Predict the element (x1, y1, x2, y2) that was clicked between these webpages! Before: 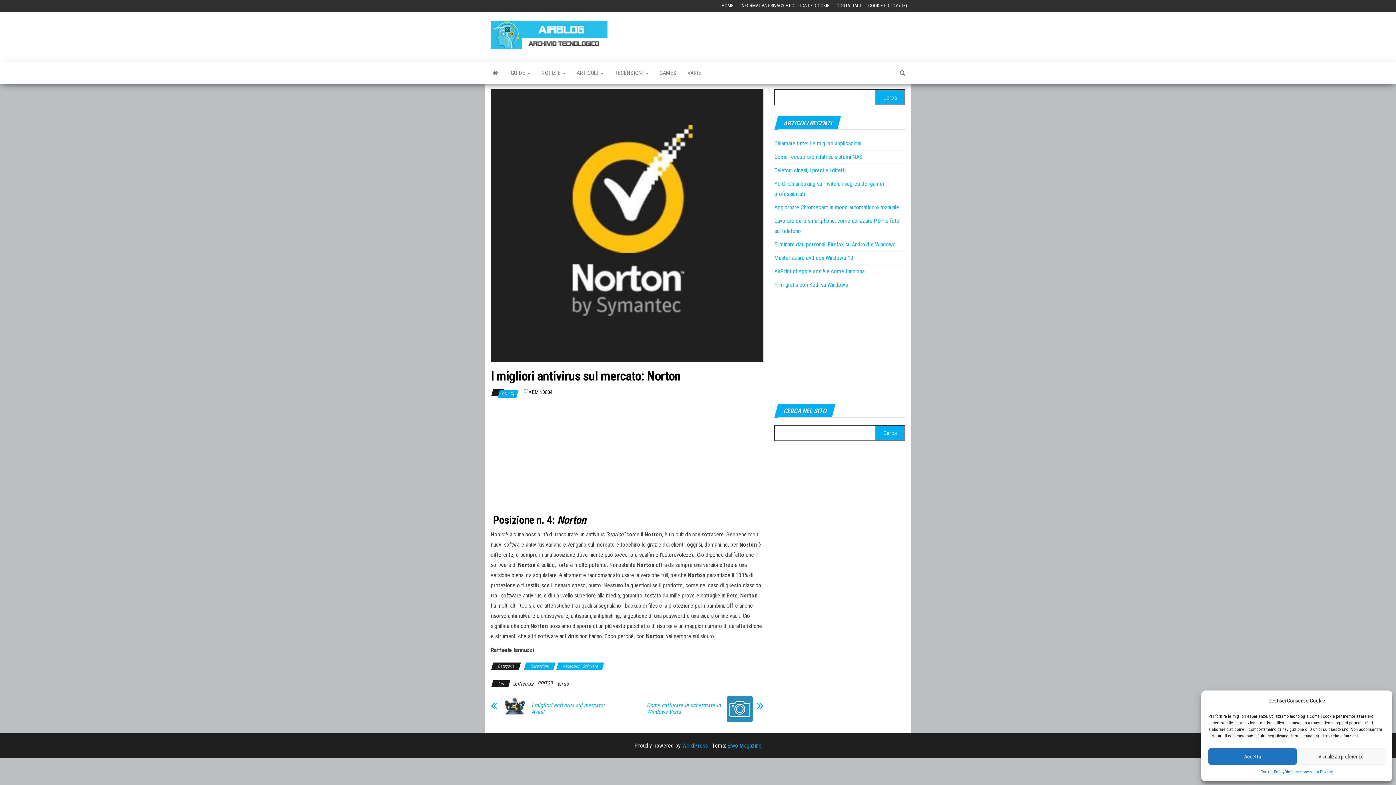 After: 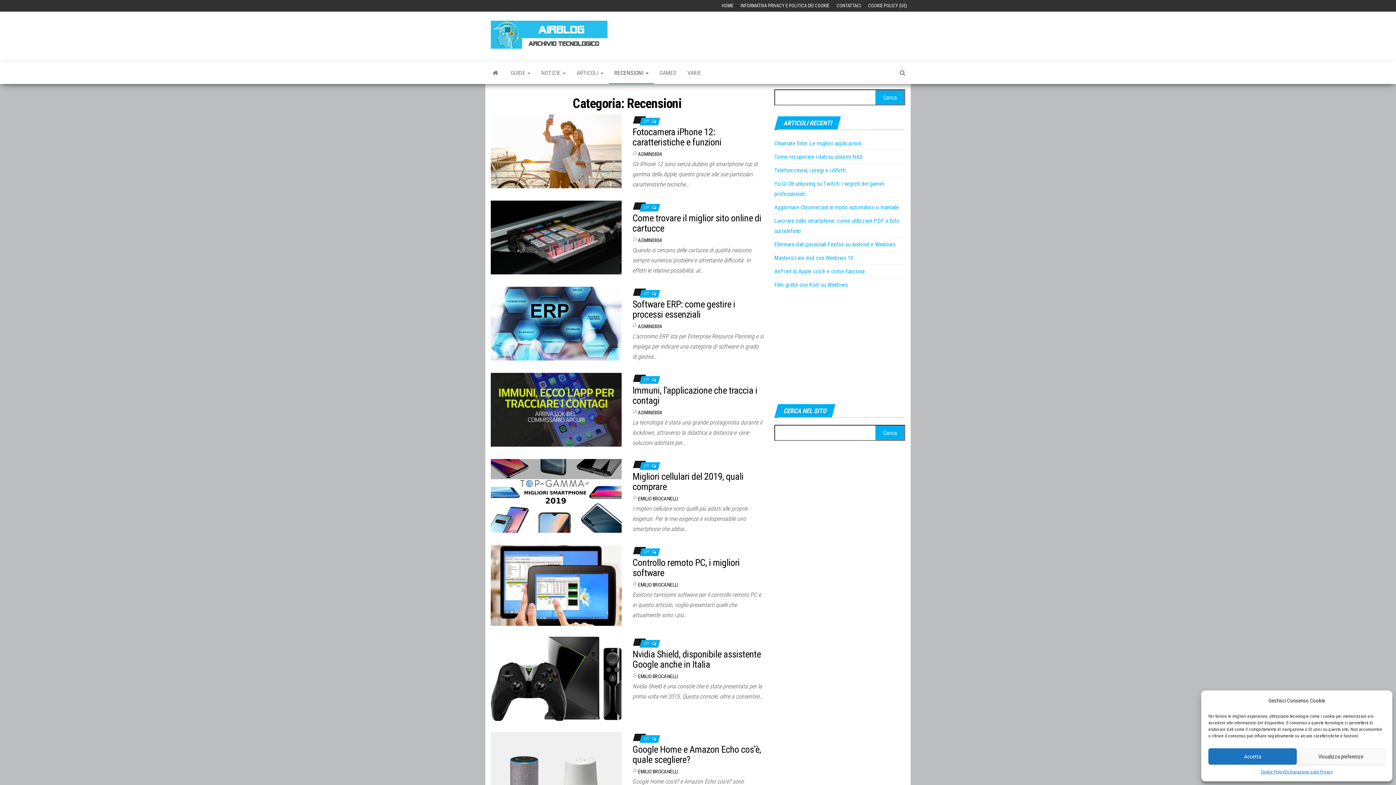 Action: label: RECENSIONI  bbox: (609, 62, 654, 84)